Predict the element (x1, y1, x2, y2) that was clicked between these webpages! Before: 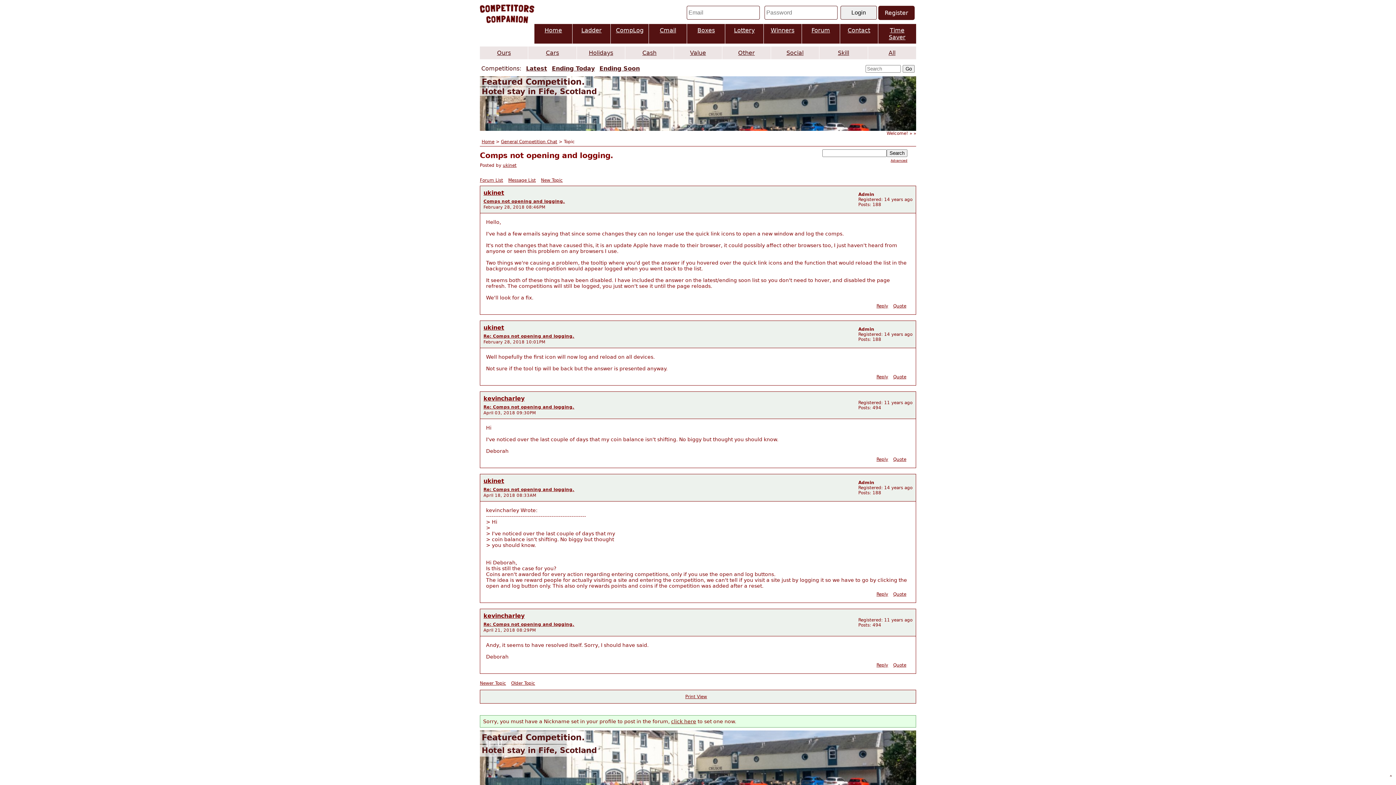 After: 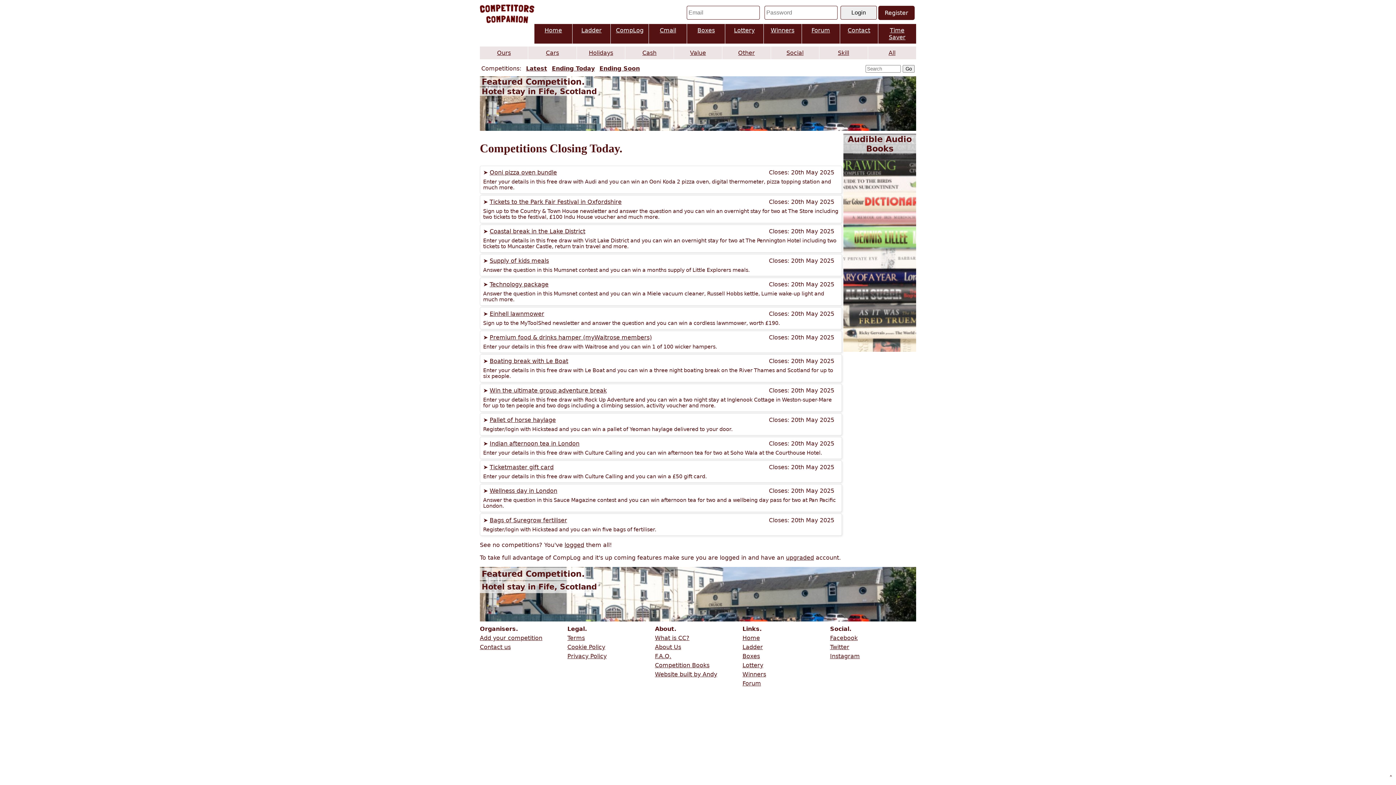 Action: bbox: (552, 65, 594, 72) label: Ending Today